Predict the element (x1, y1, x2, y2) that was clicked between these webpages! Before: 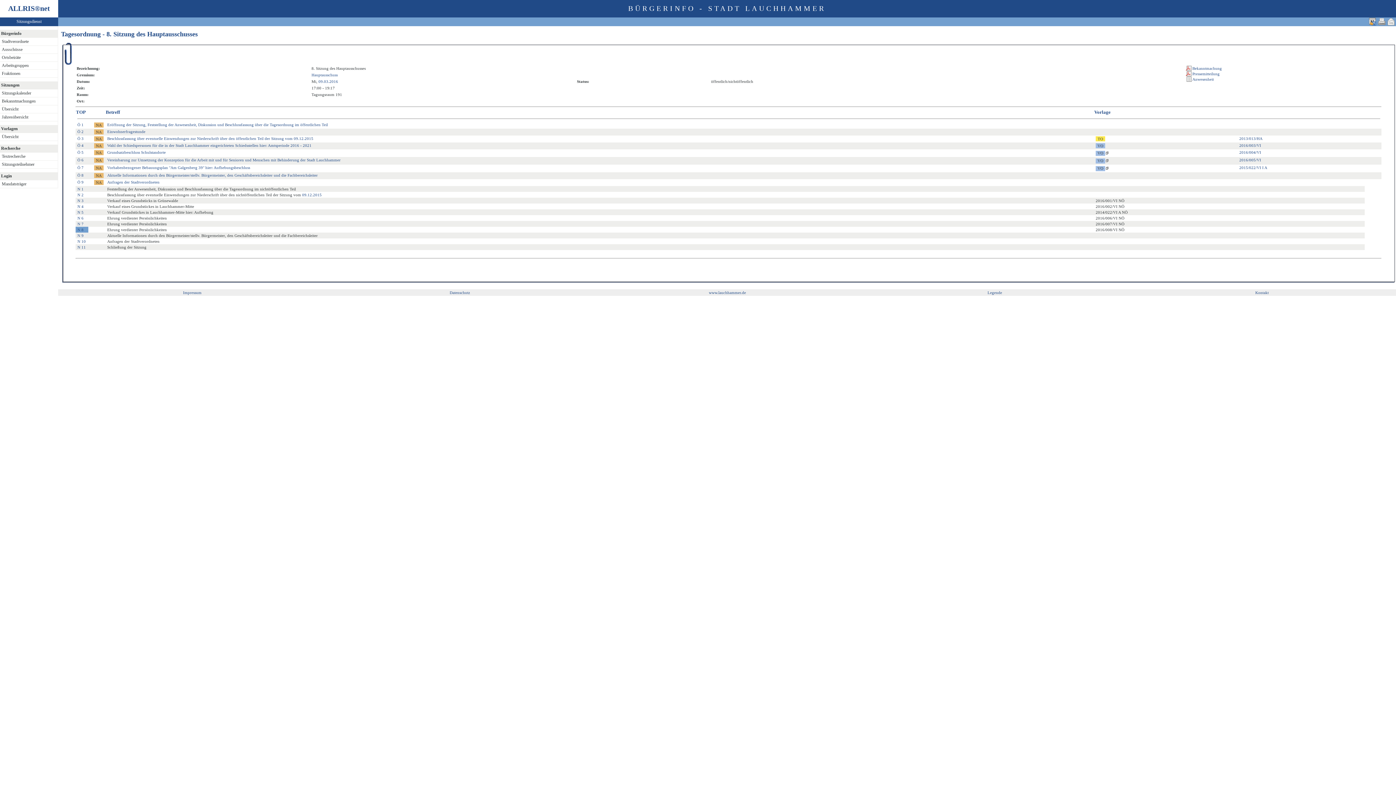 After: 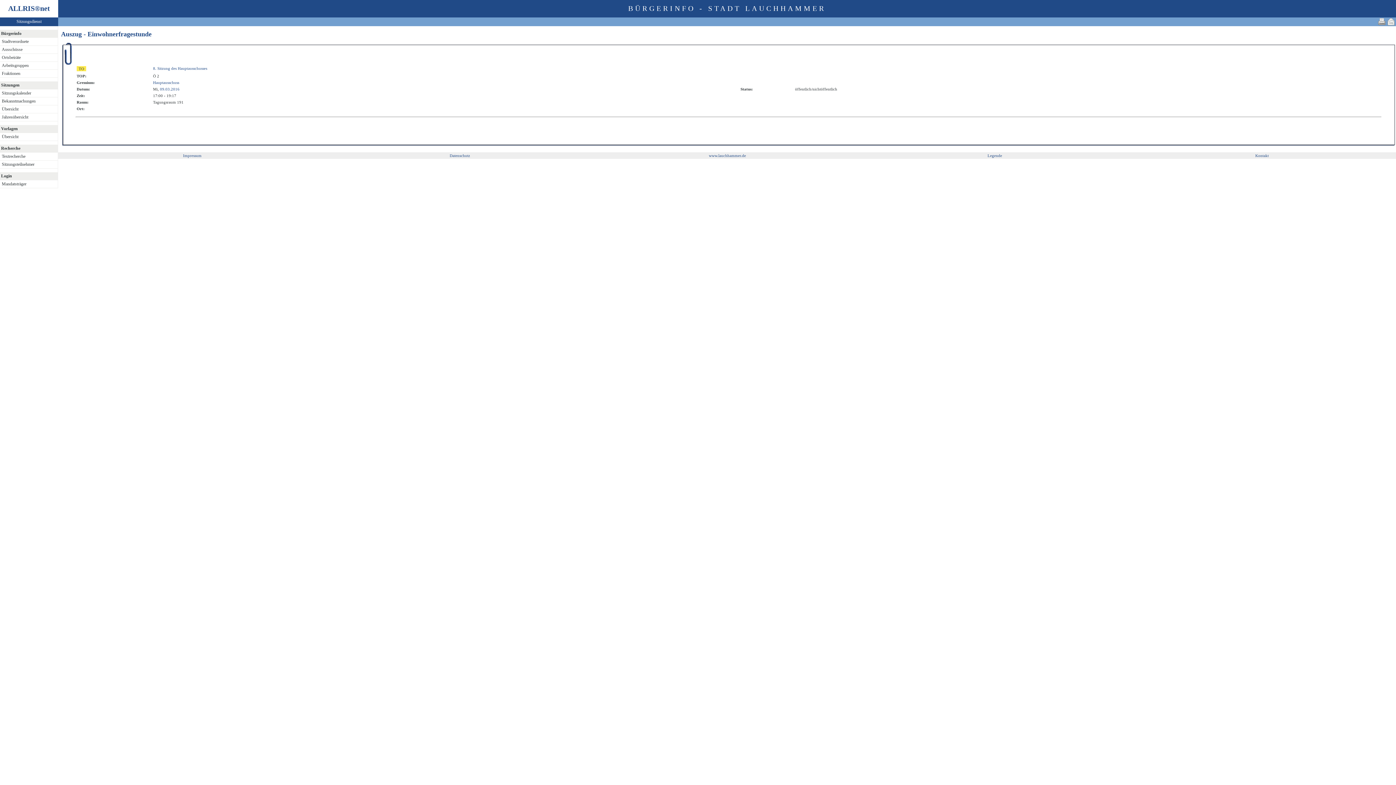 Action: bbox: (107, 129, 145, 133) label: Einwohnerfragestunde